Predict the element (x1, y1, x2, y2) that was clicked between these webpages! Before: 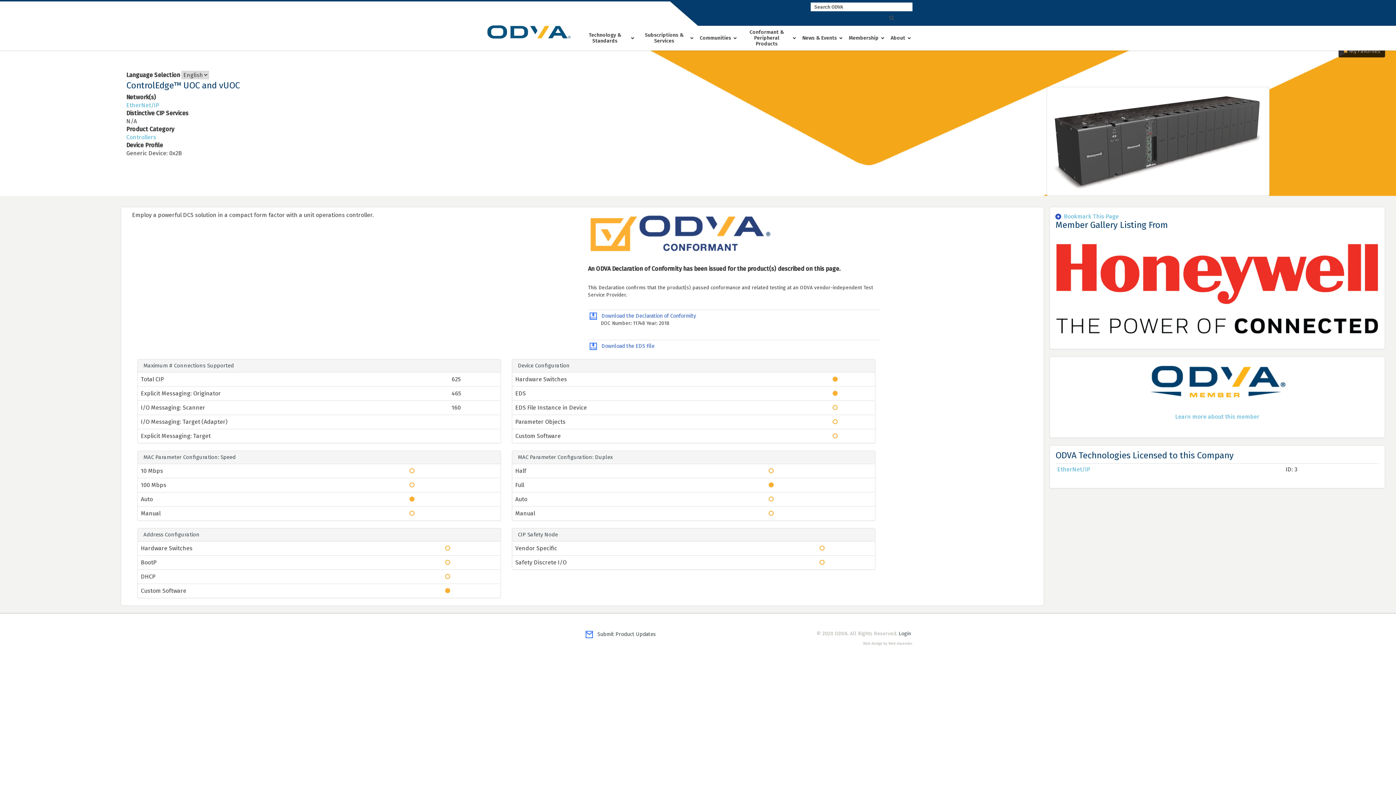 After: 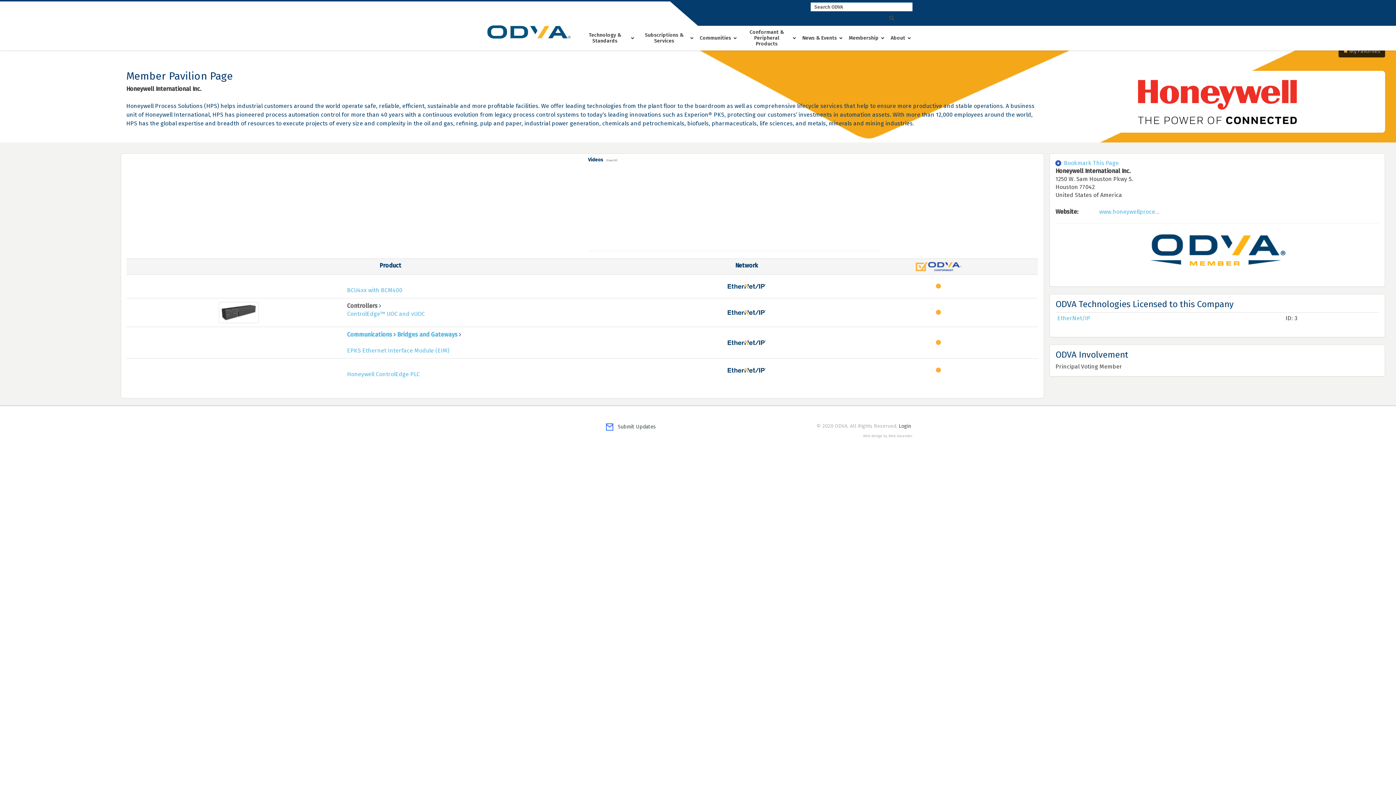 Action: label: Learn more about this member bbox: (1175, 413, 1259, 420)